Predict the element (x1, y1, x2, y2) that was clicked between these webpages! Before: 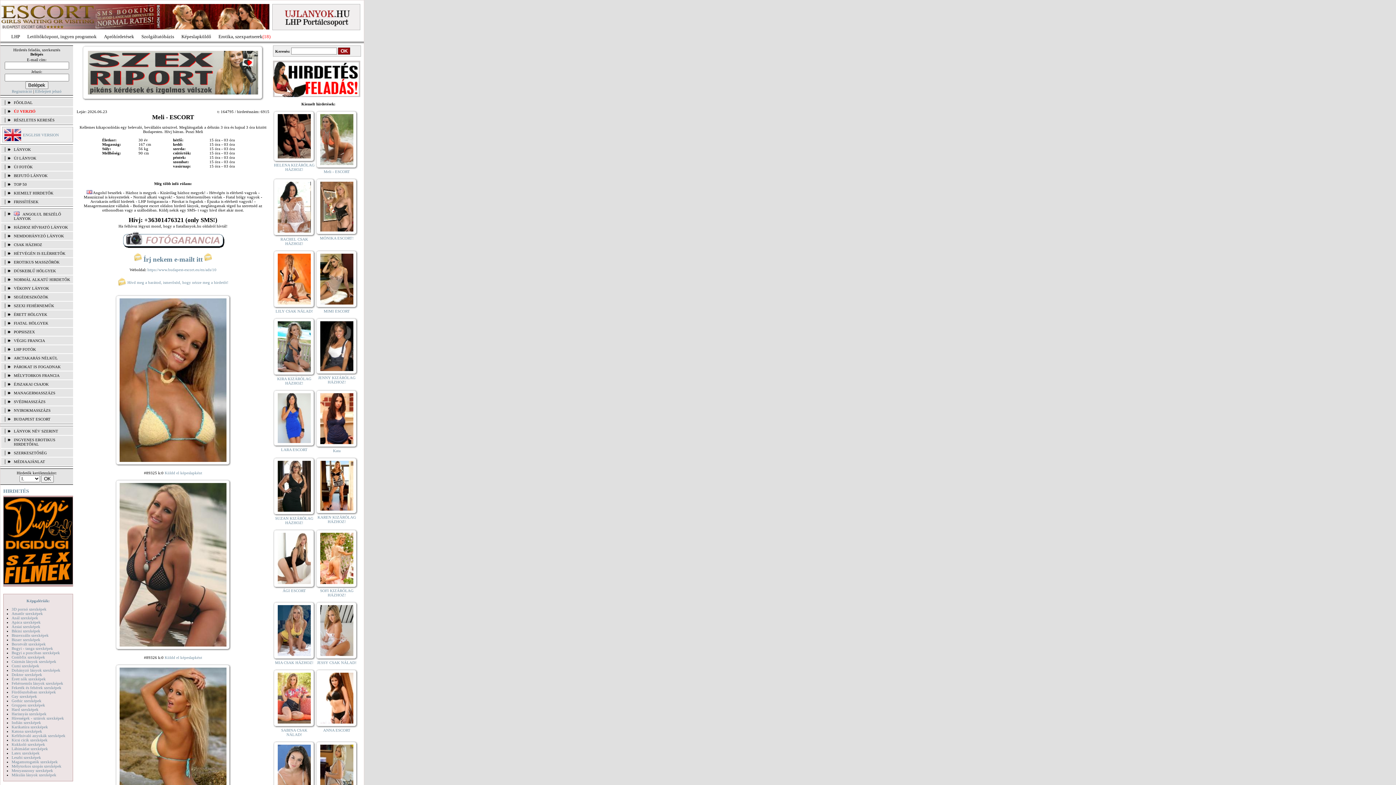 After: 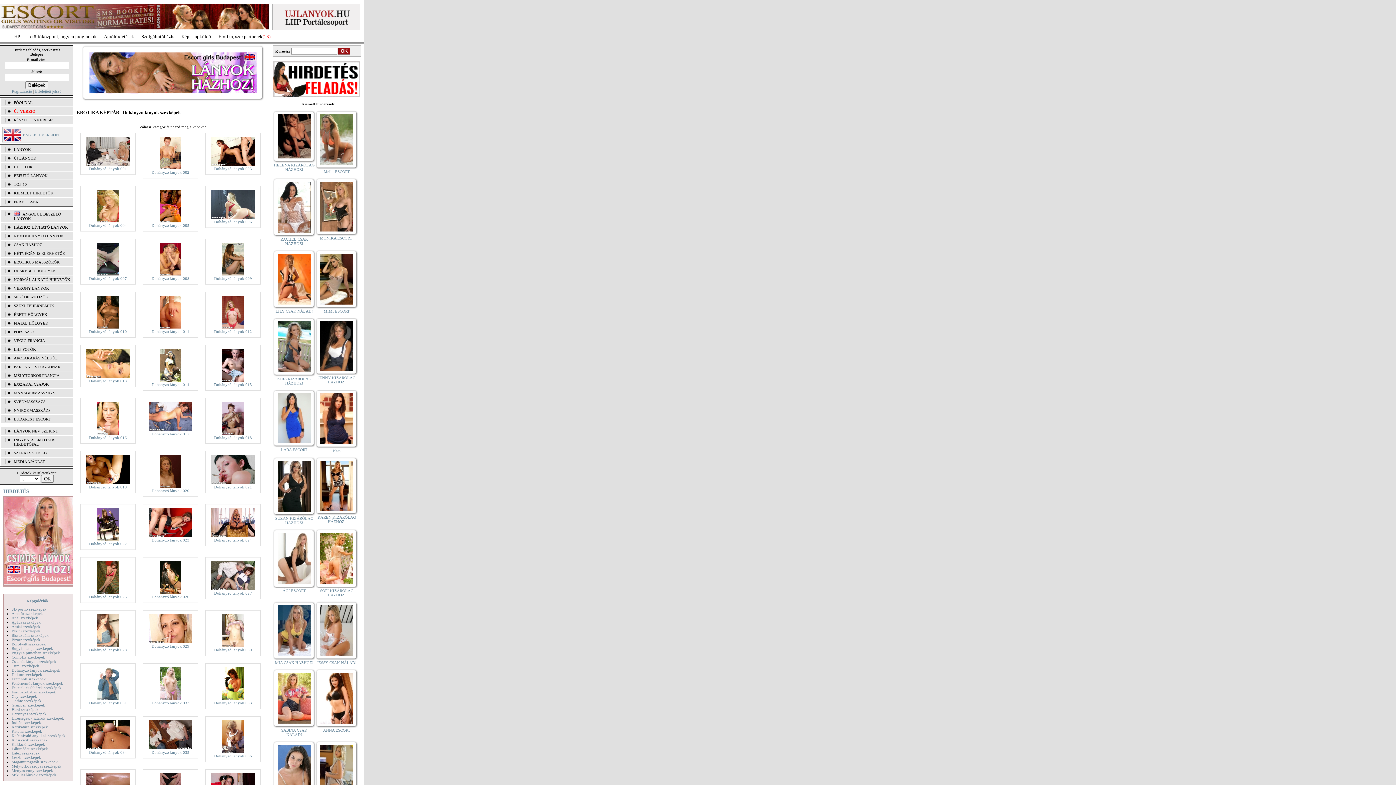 Action: bbox: (11, 668, 60, 672) label: Dohányzó lányok szexképek